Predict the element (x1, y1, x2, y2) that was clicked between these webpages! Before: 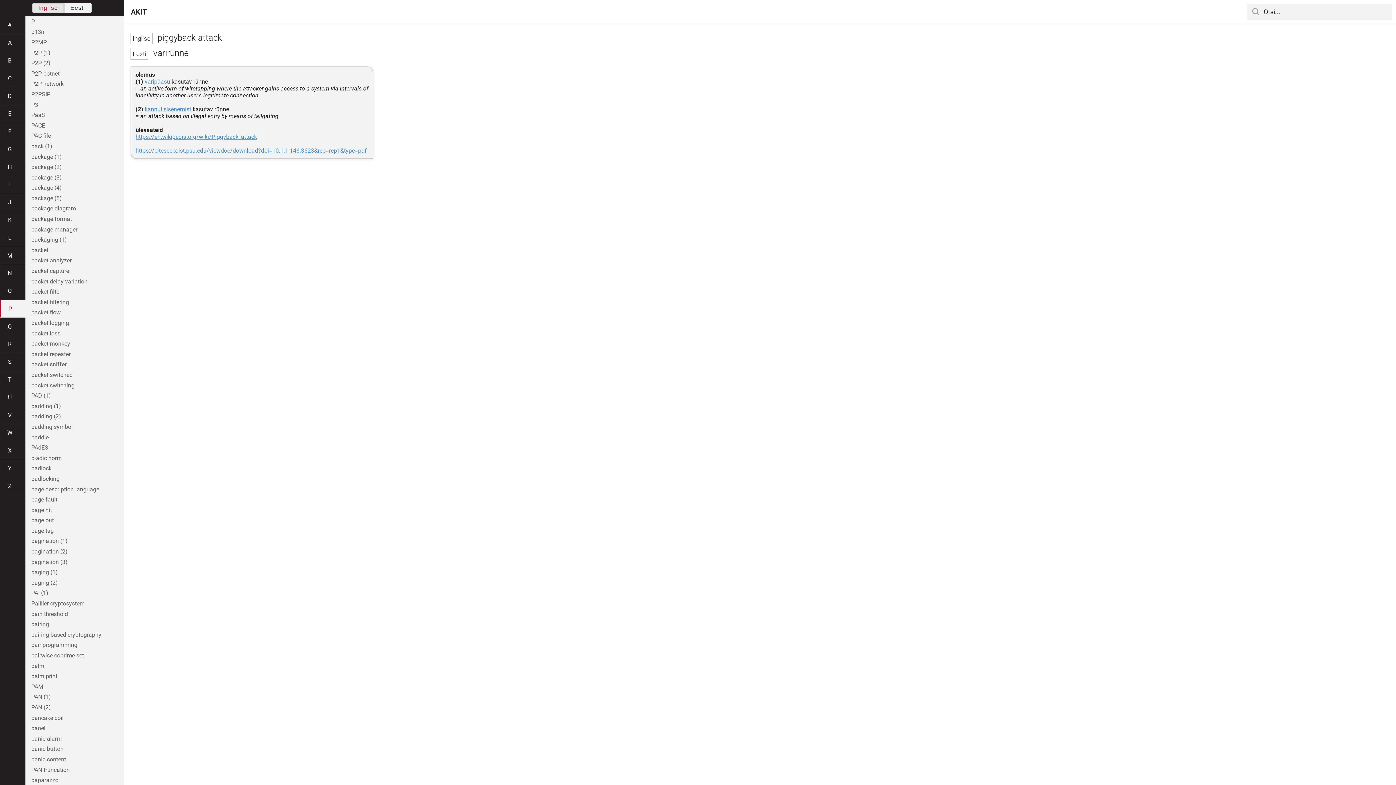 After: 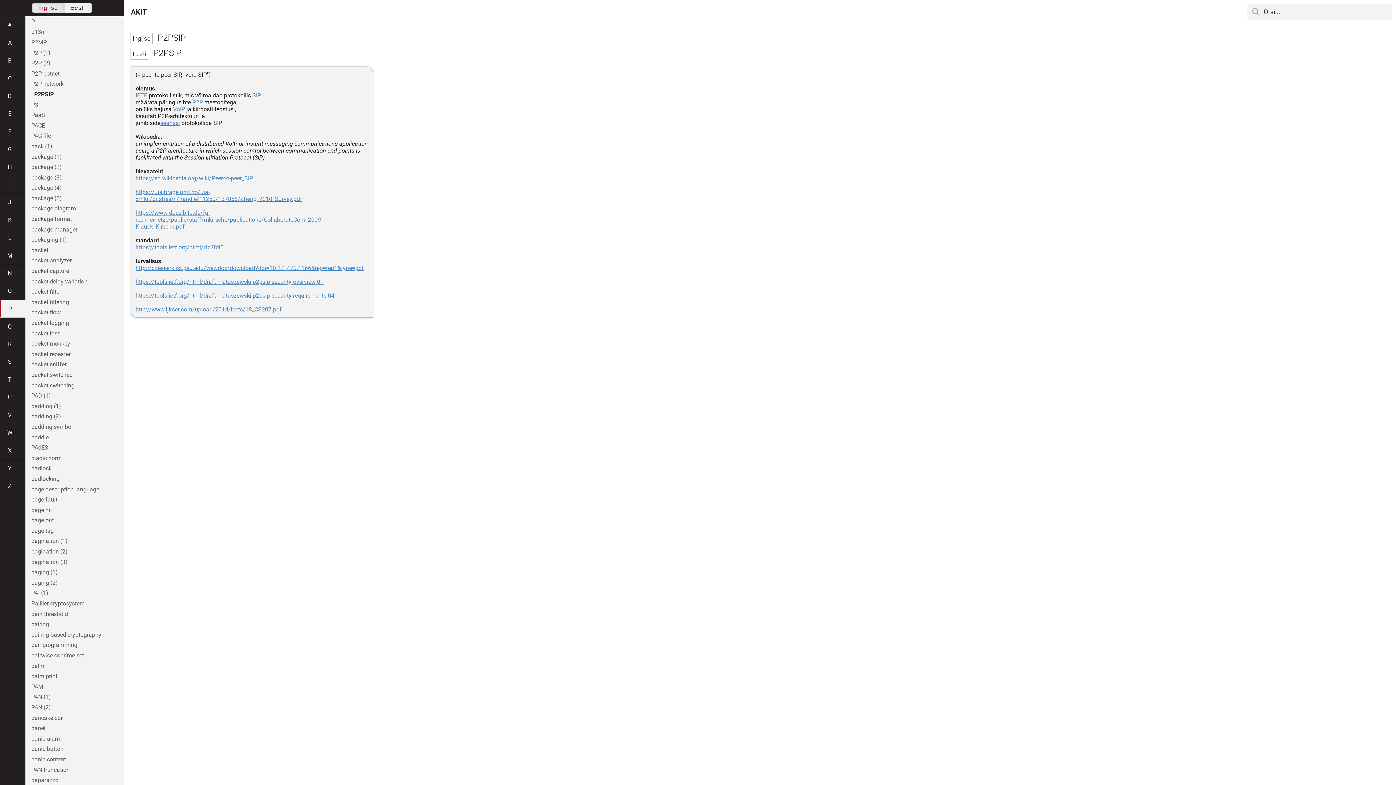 Action: bbox: (25, 89, 123, 99) label: P2PSIP